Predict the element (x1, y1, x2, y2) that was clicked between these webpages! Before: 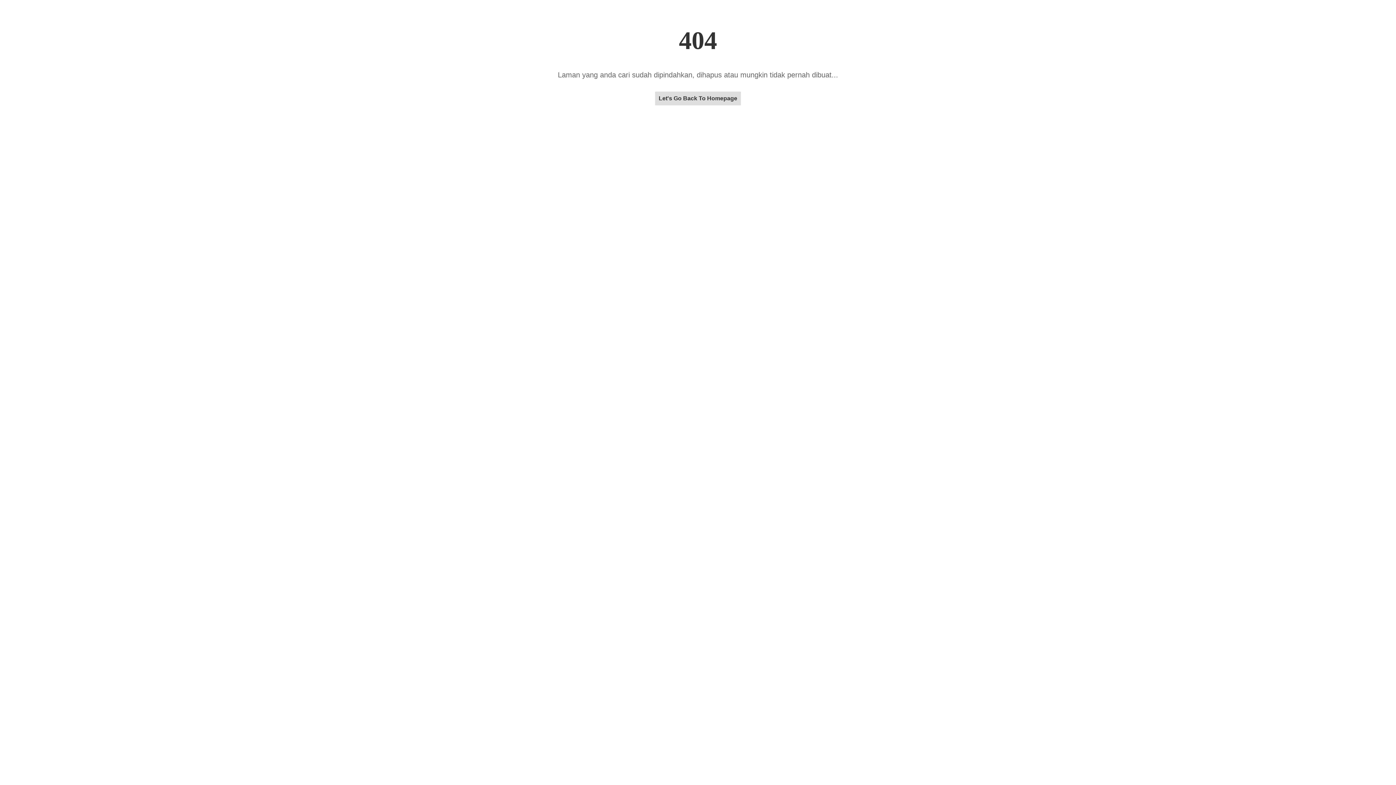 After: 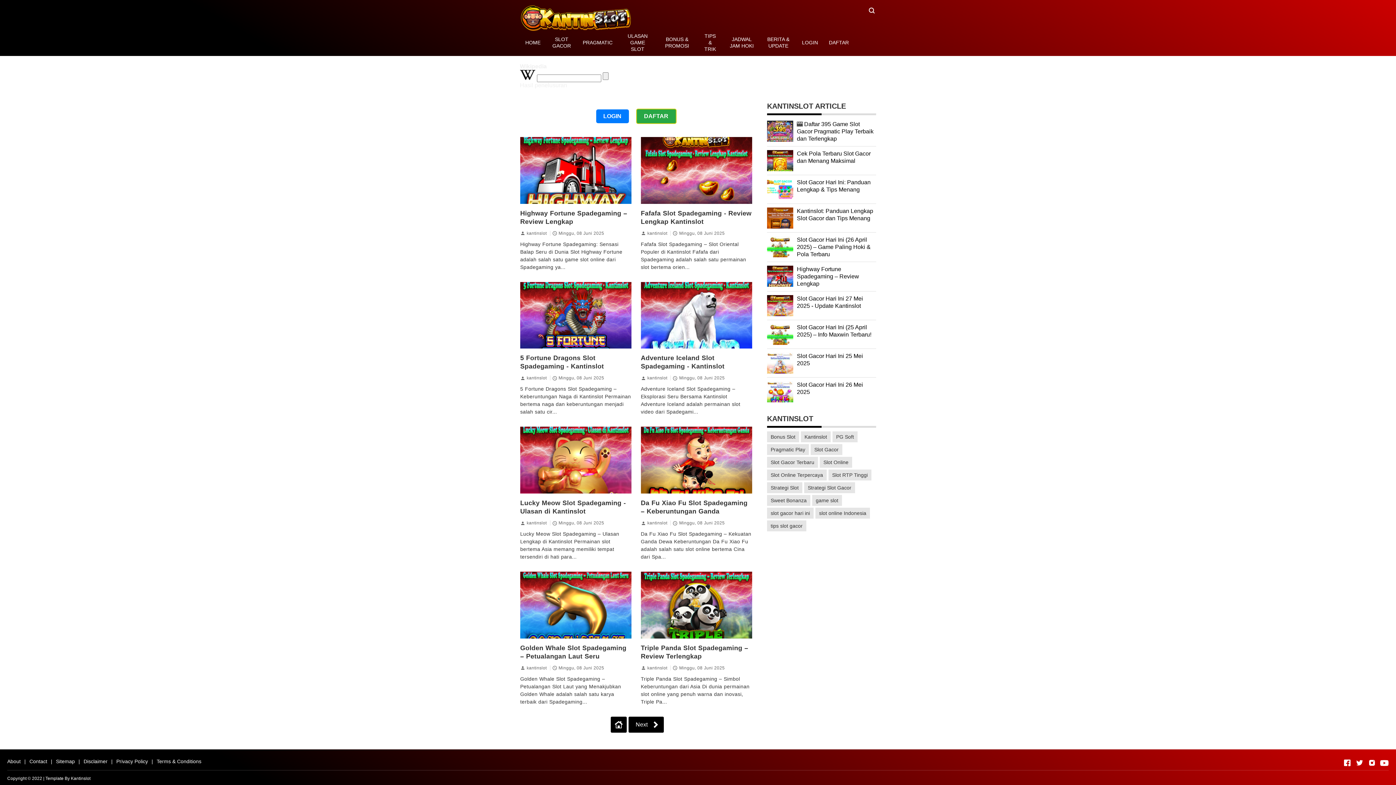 Action: label: Let's Go Back To Homepage bbox: (655, 95, 741, 101)